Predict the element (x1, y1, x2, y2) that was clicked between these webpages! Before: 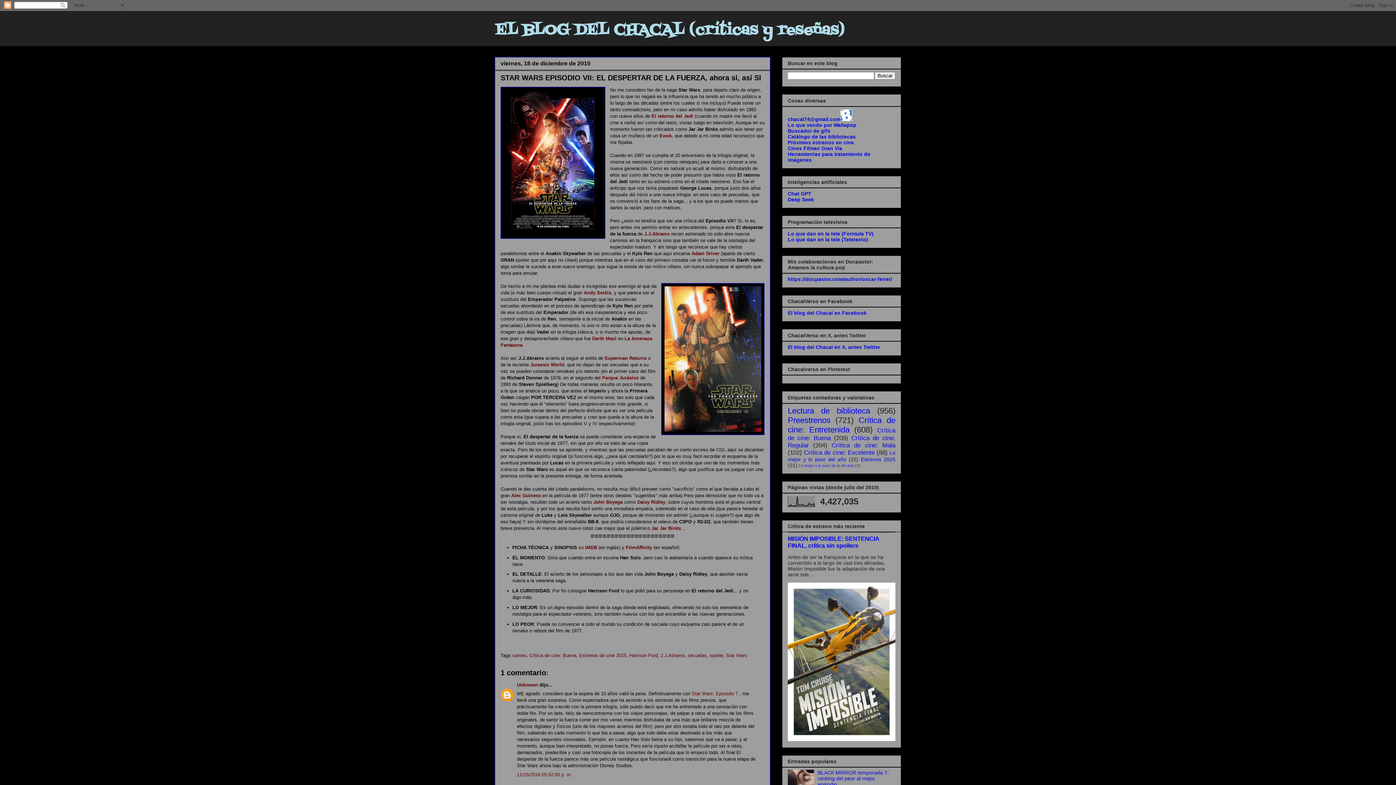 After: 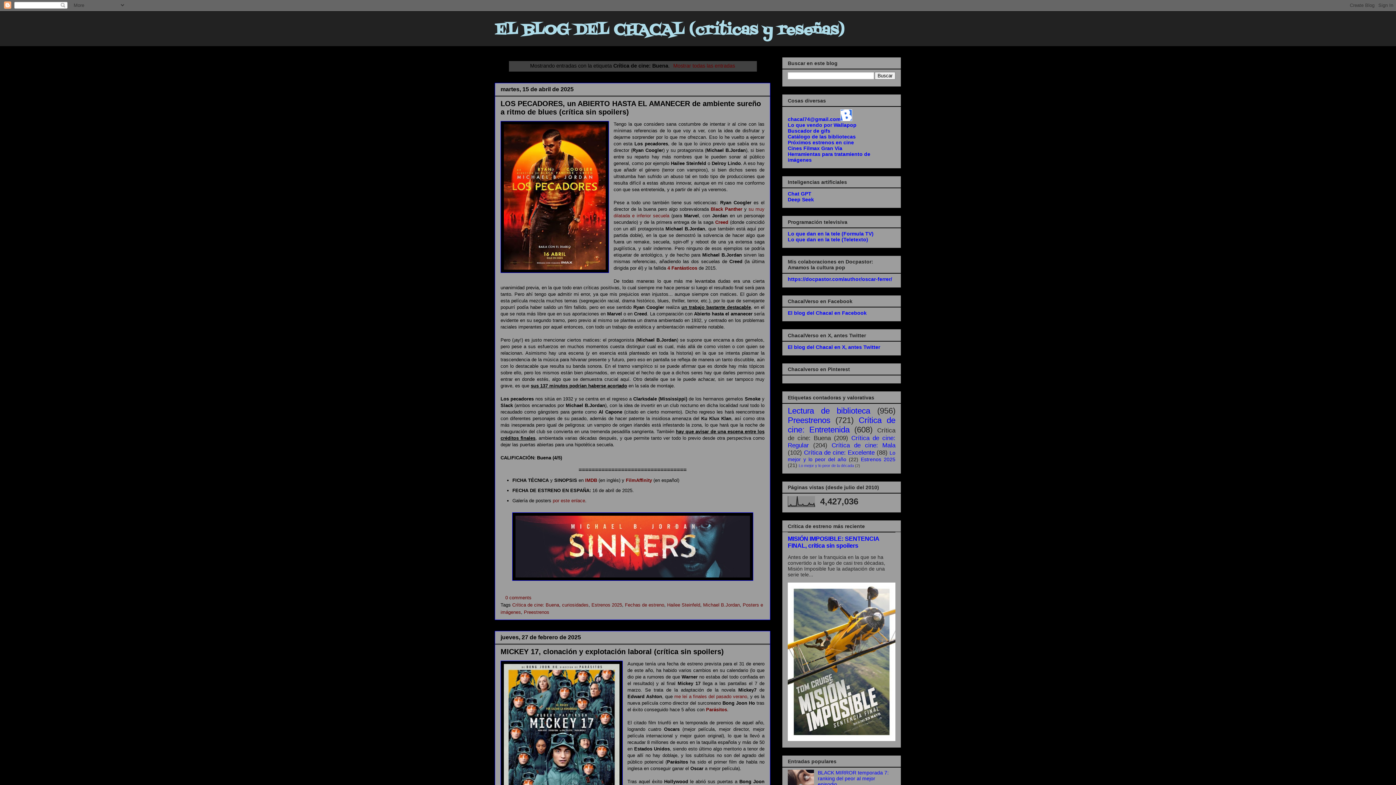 Action: label: Crítica de cine: Buena bbox: (529, 653, 576, 658)